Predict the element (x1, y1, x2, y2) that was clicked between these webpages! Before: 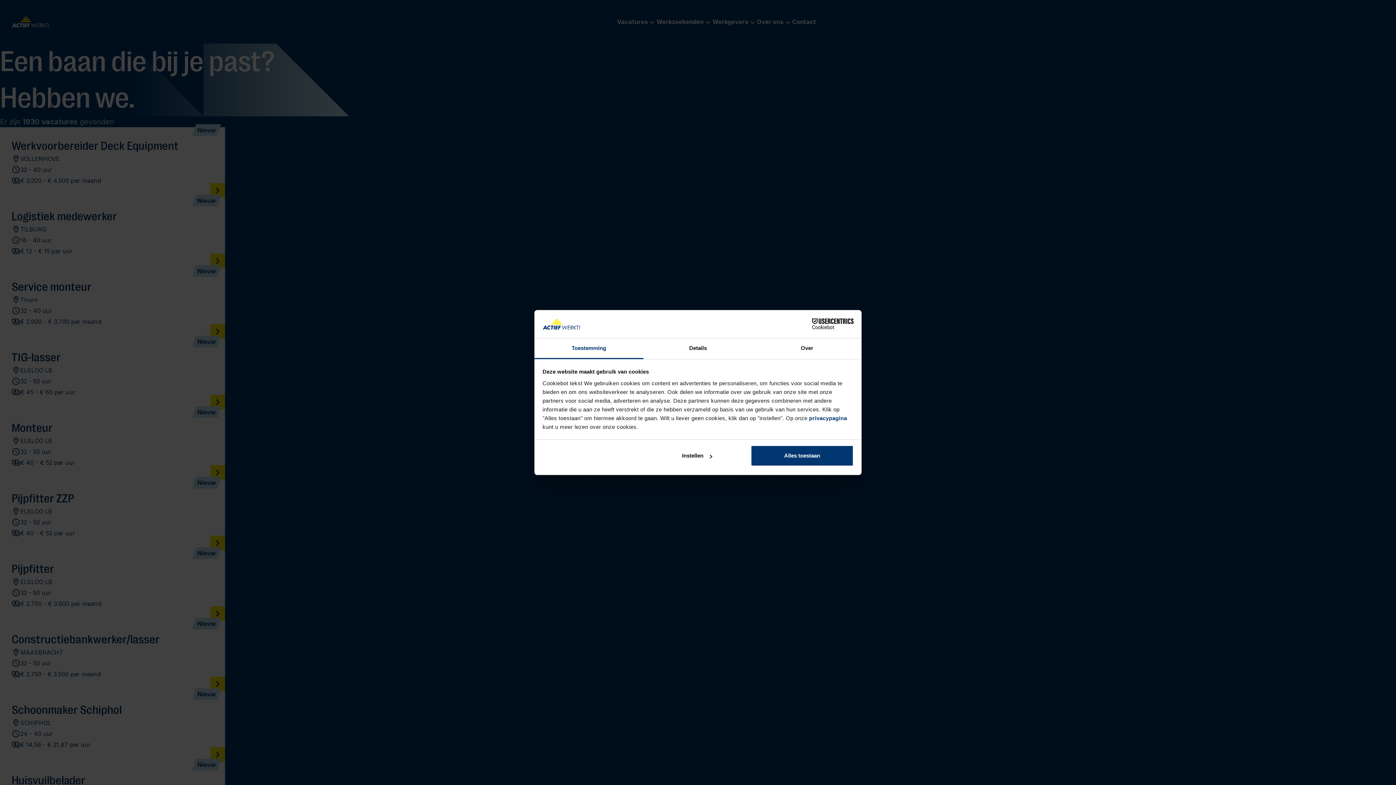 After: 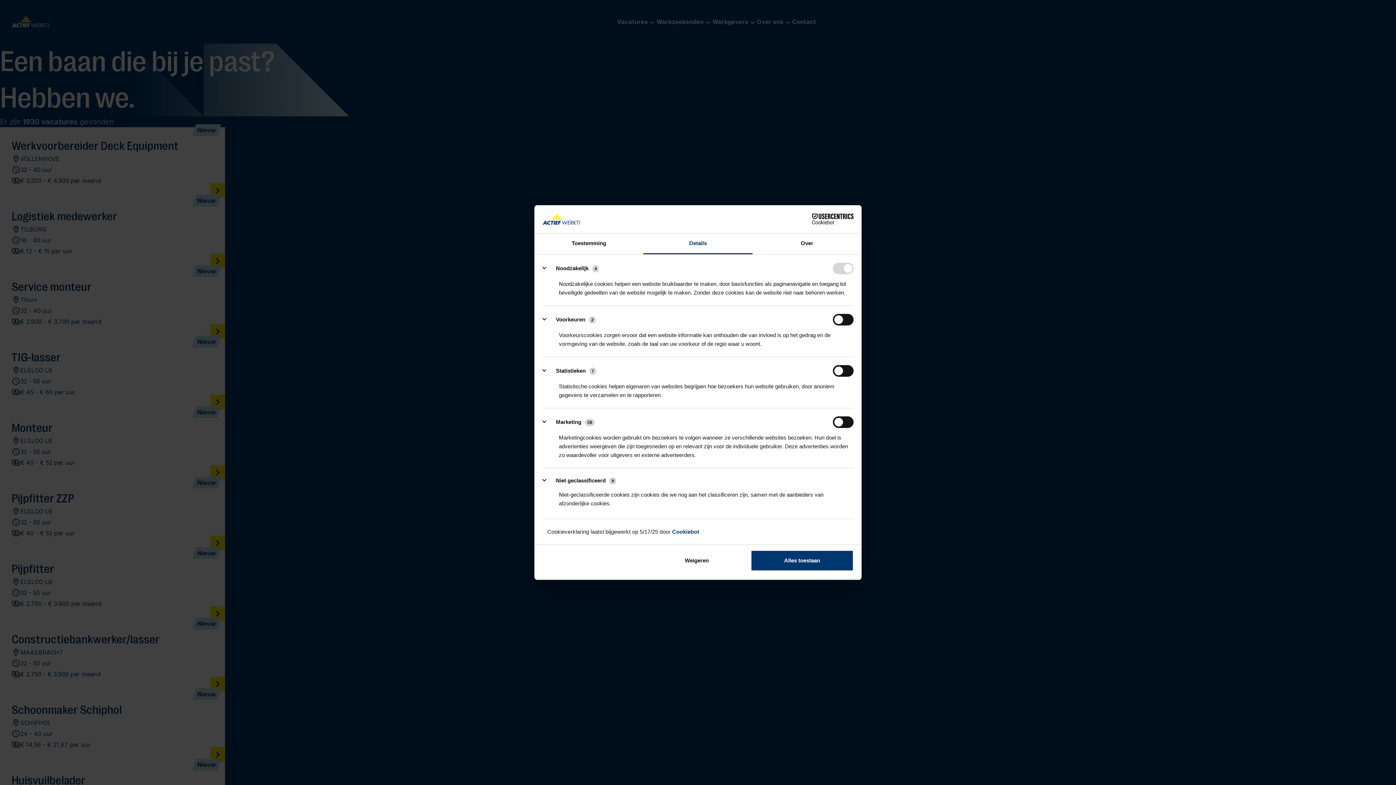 Action: label: Instellen bbox: (645, 445, 748, 466)